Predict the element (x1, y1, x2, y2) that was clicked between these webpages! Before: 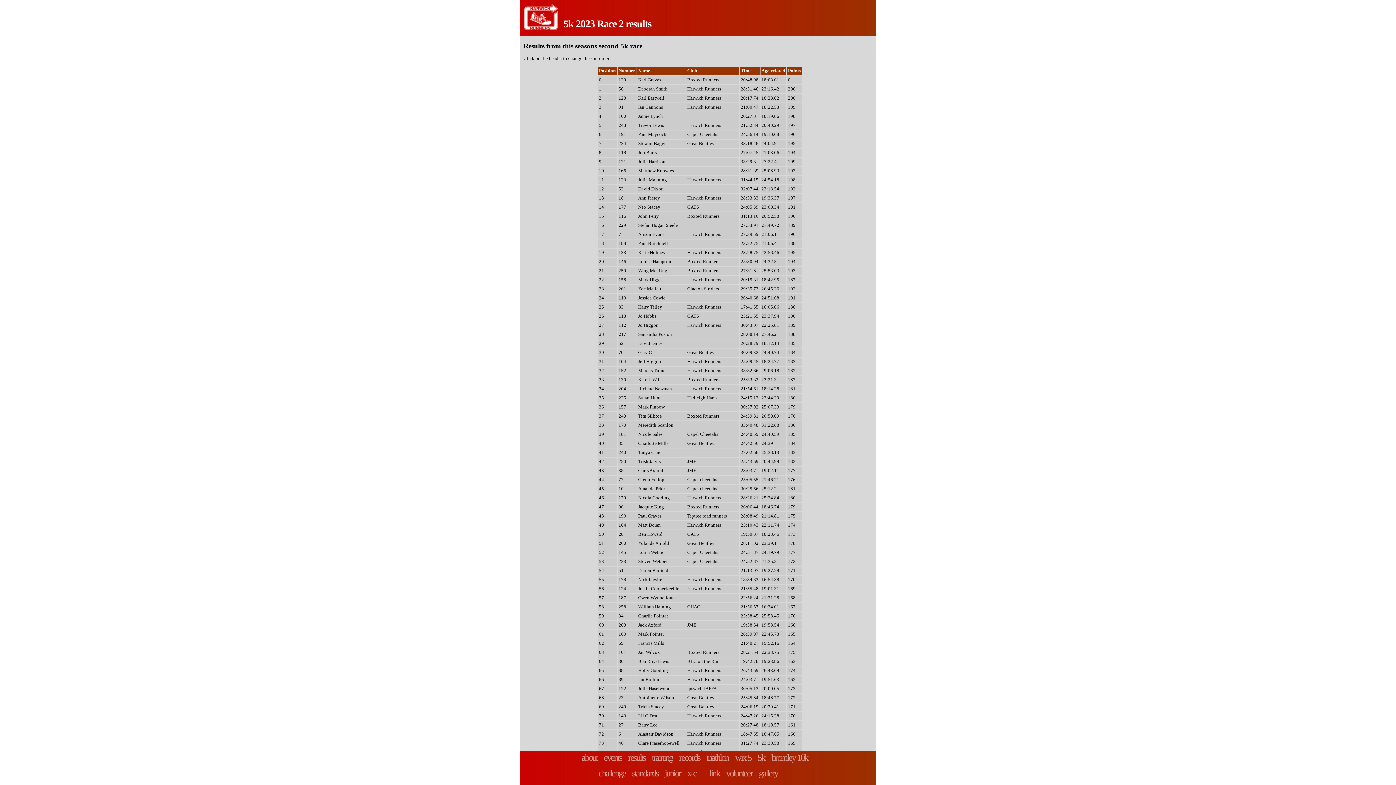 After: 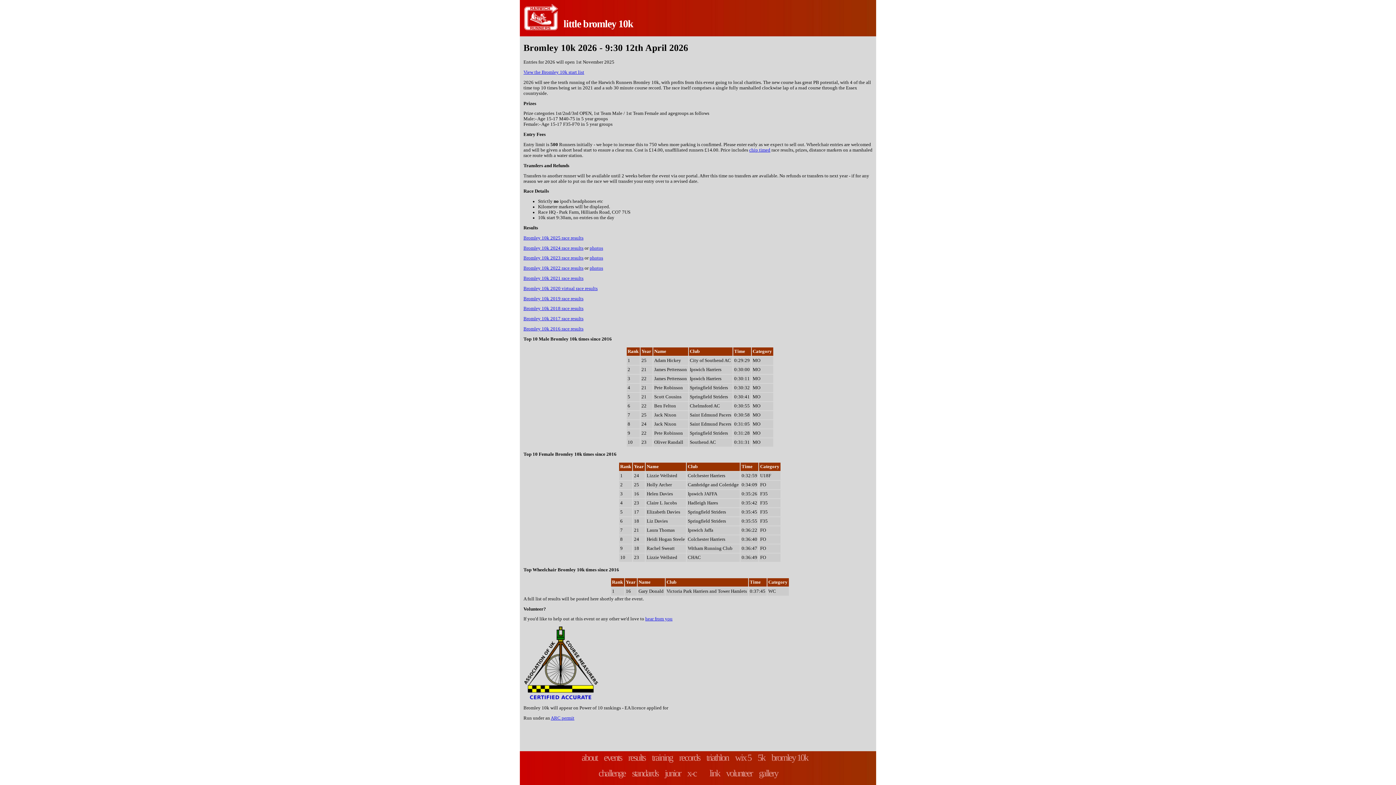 Action: label: bromley 10k bbox: (771, 752, 808, 763)